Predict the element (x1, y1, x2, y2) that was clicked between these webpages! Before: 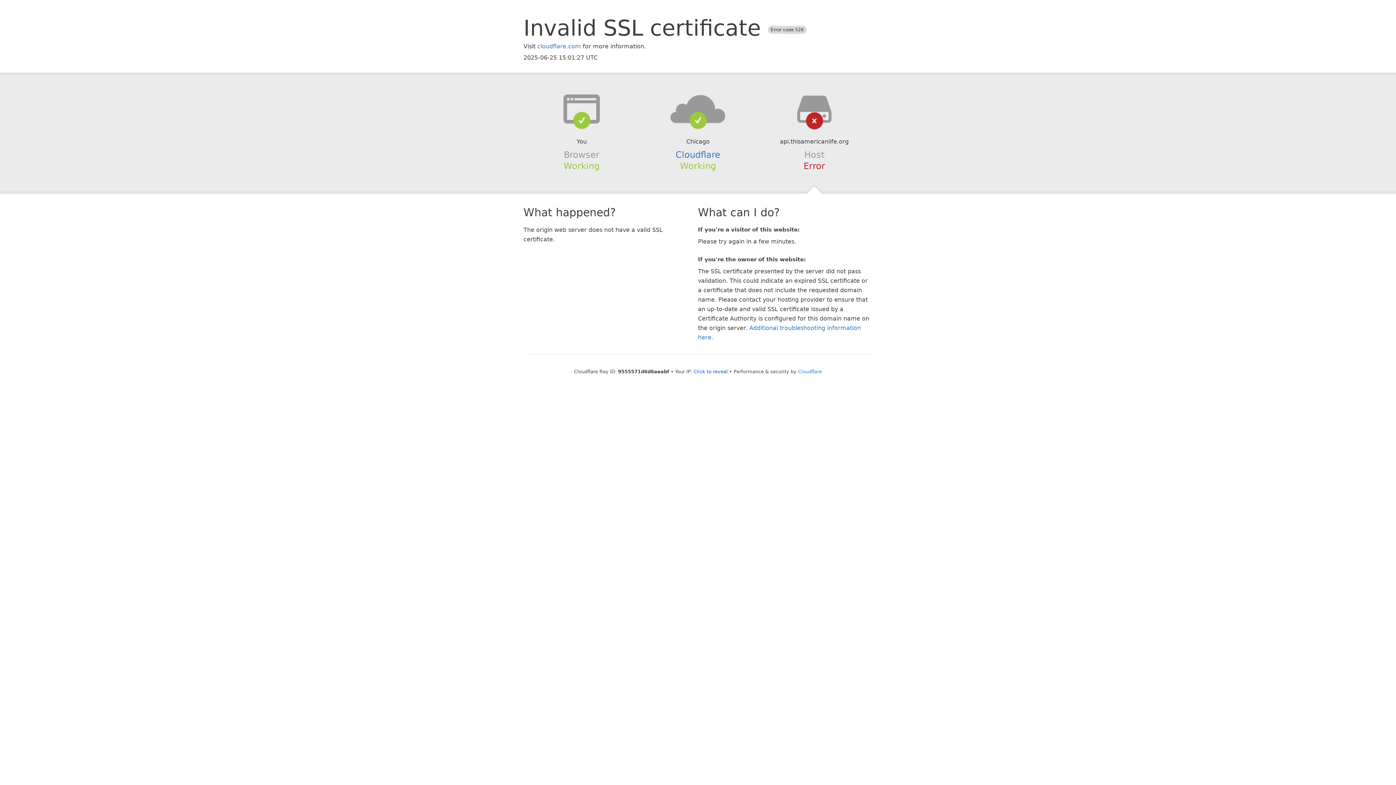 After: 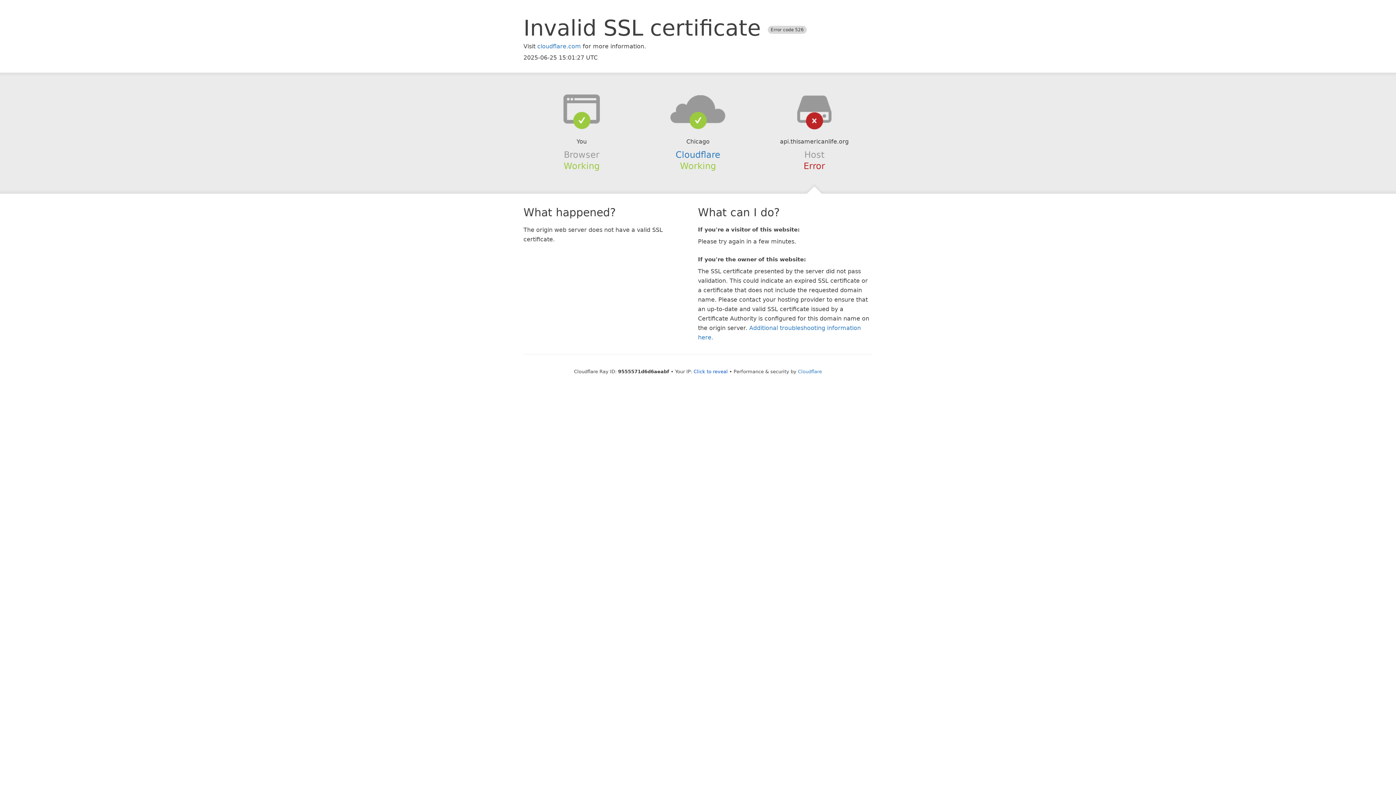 Action: bbox: (639, 94, 756, 123)